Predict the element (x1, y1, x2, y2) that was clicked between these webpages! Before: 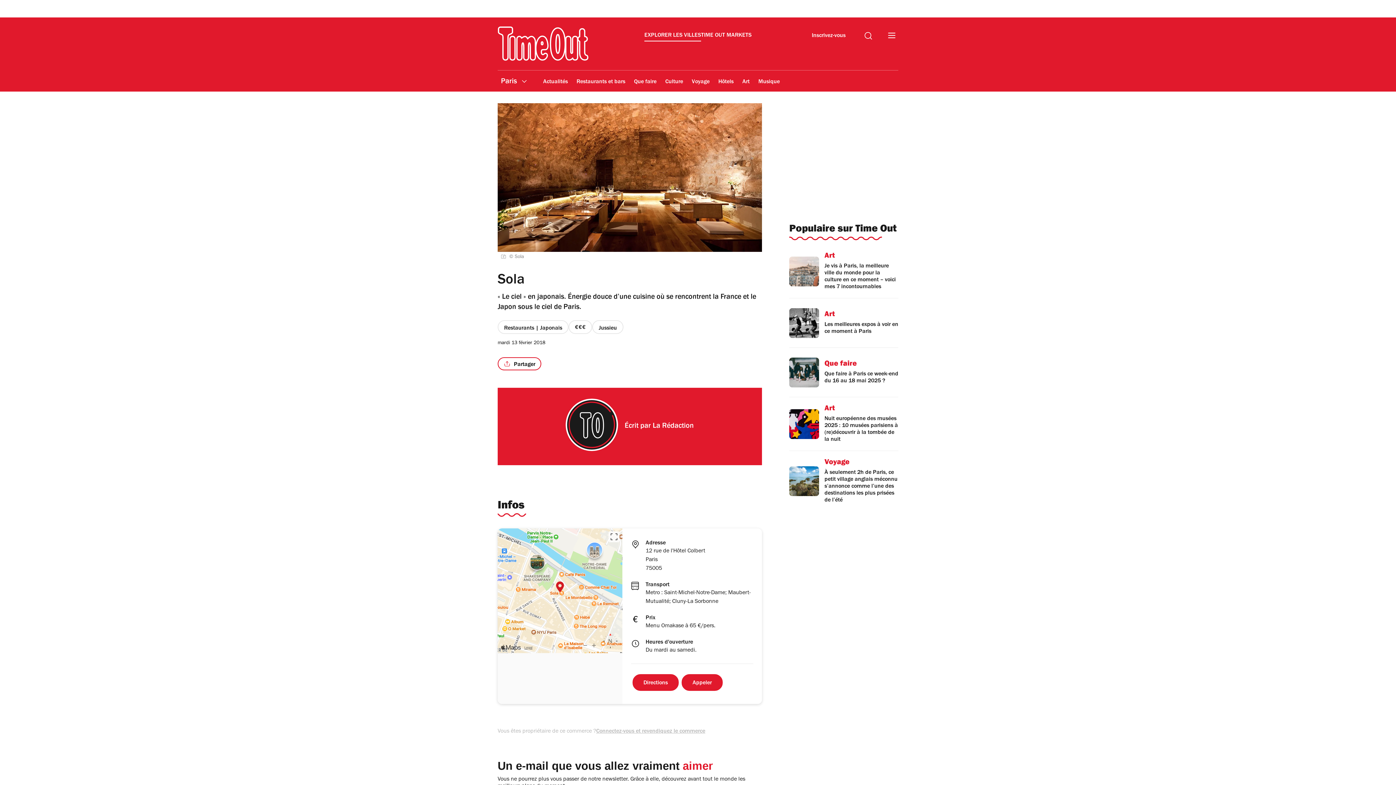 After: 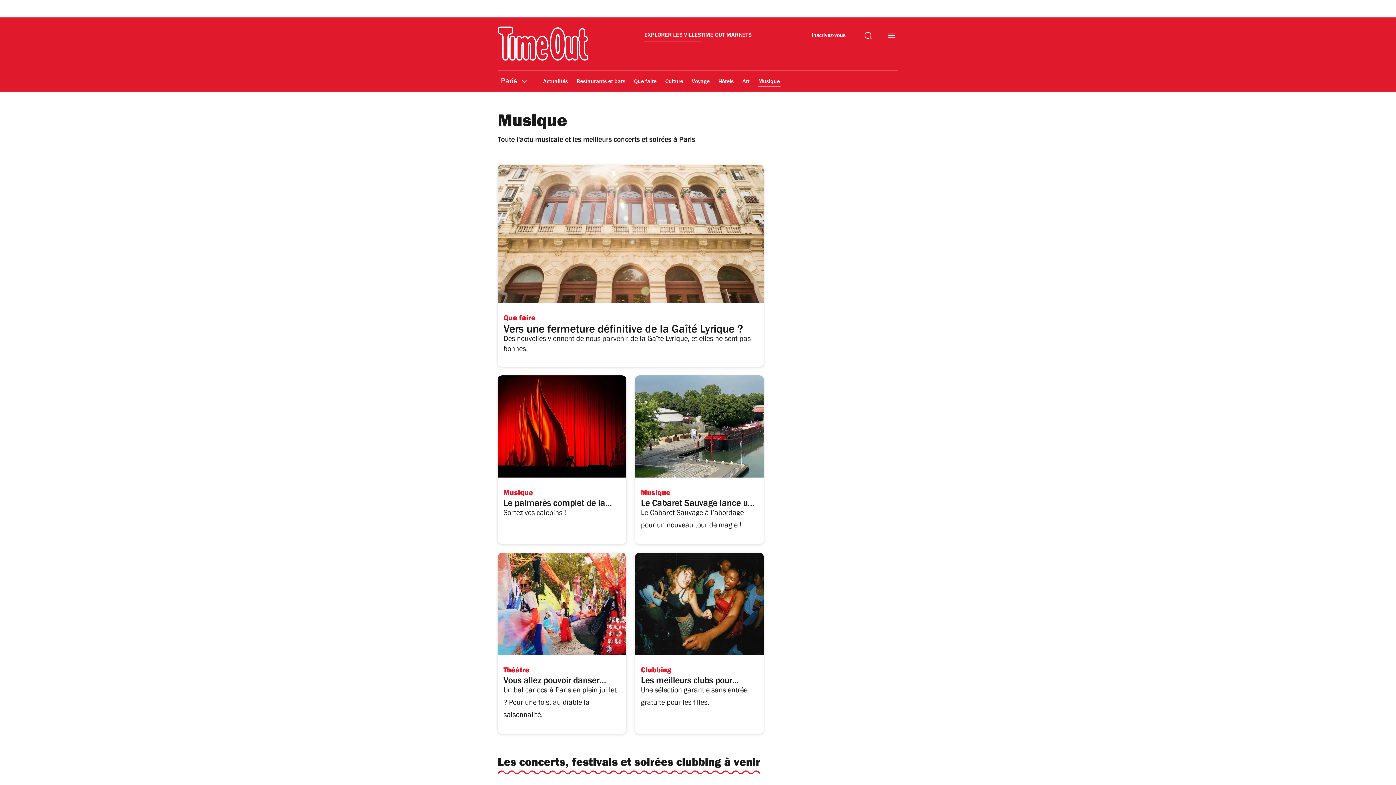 Action: bbox: (757, 73, 780, 90) label: Musique